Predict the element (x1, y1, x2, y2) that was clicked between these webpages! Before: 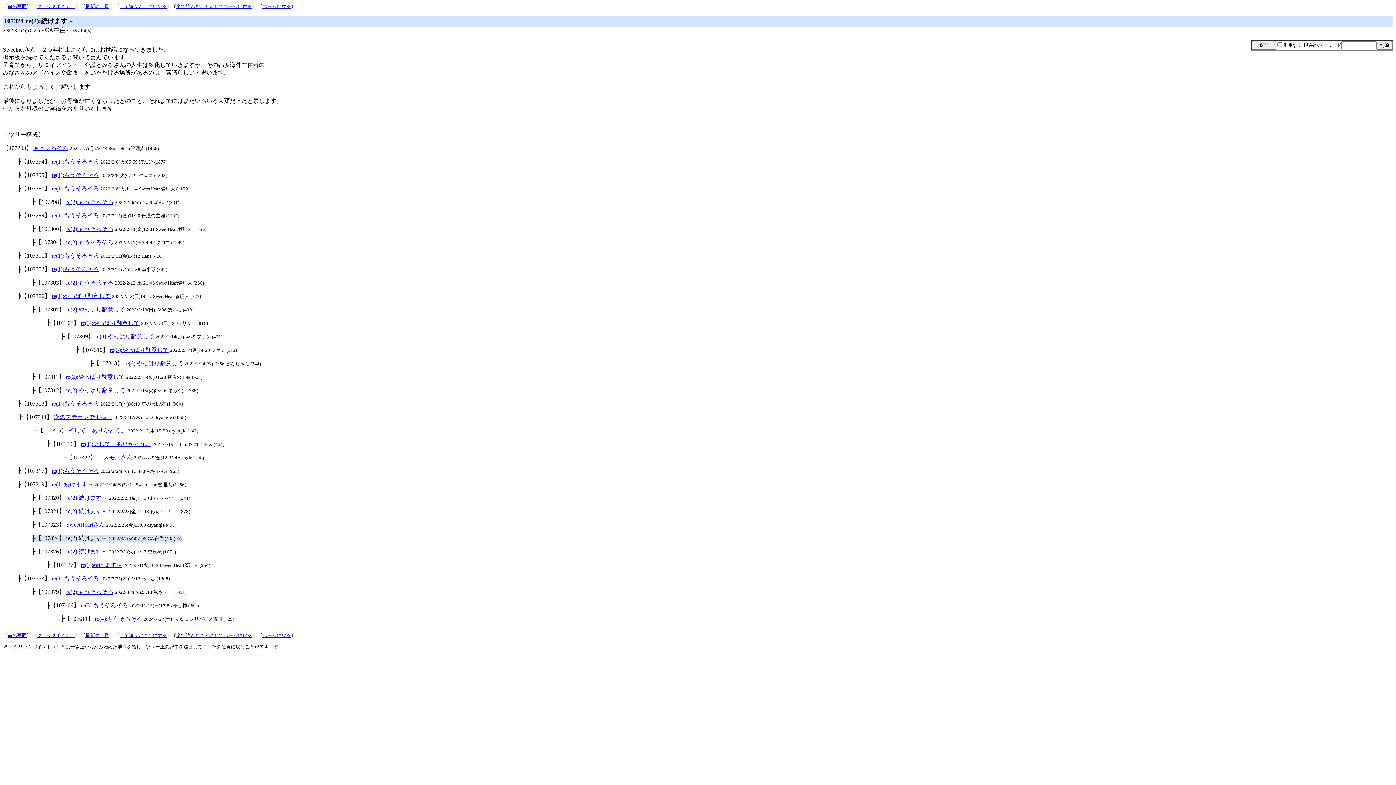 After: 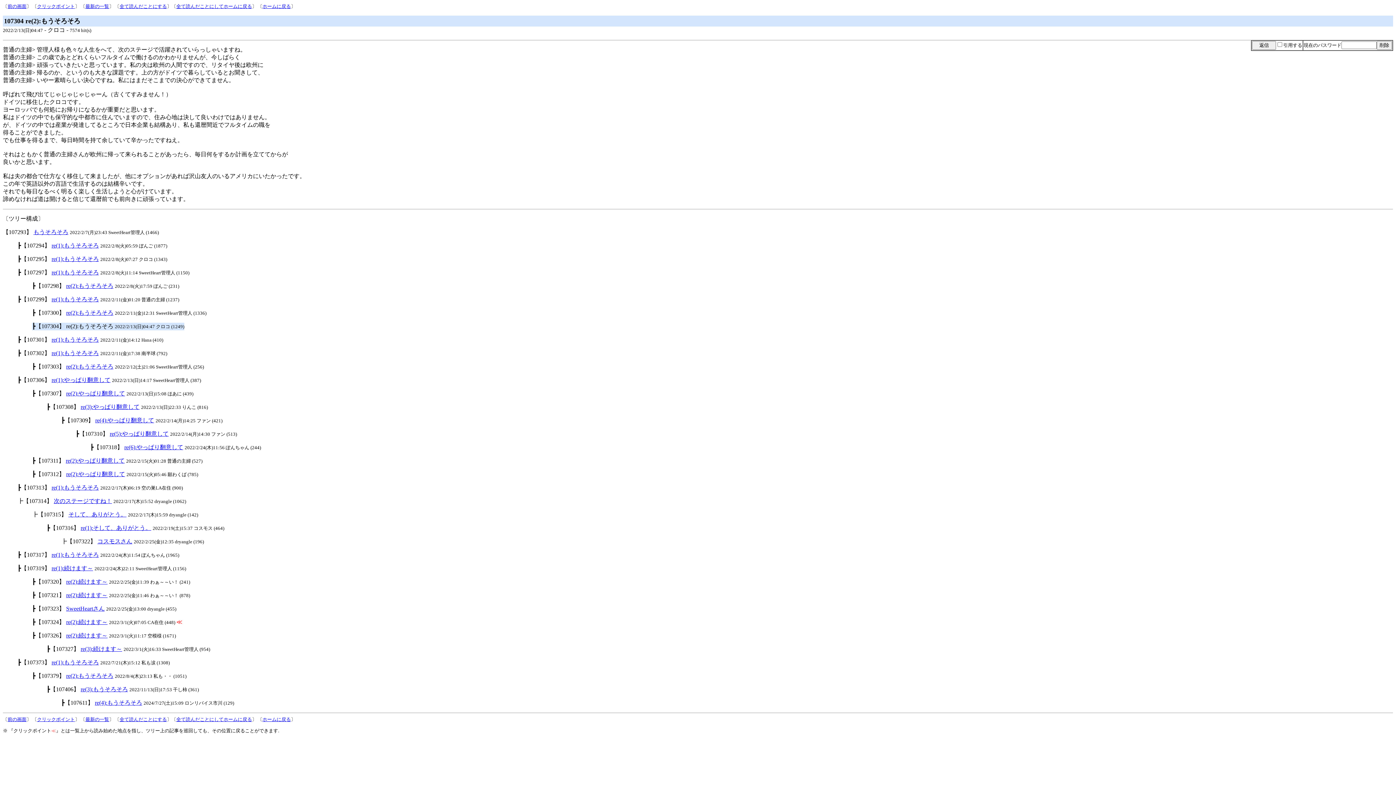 Action: label: re(2):もうそろそろ bbox: (66, 239, 113, 245)